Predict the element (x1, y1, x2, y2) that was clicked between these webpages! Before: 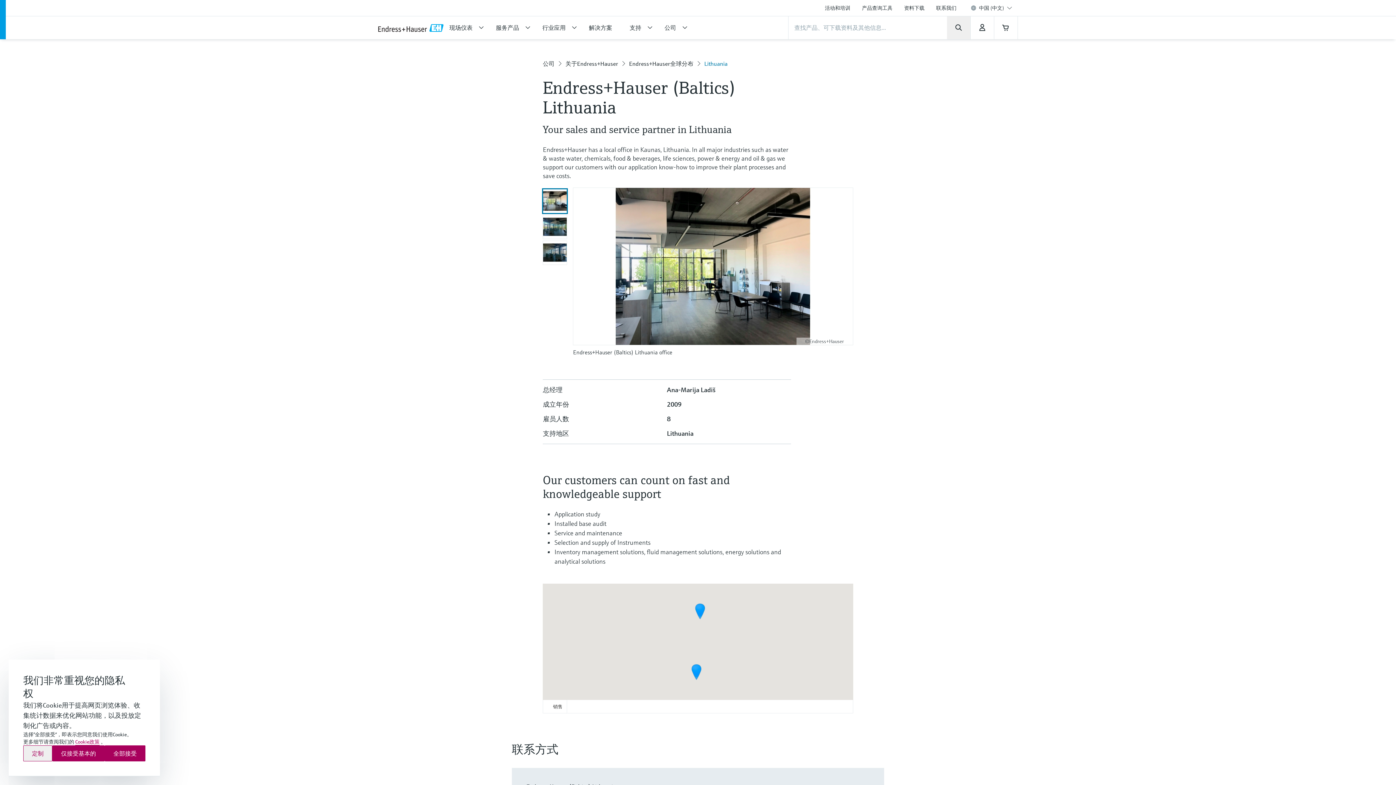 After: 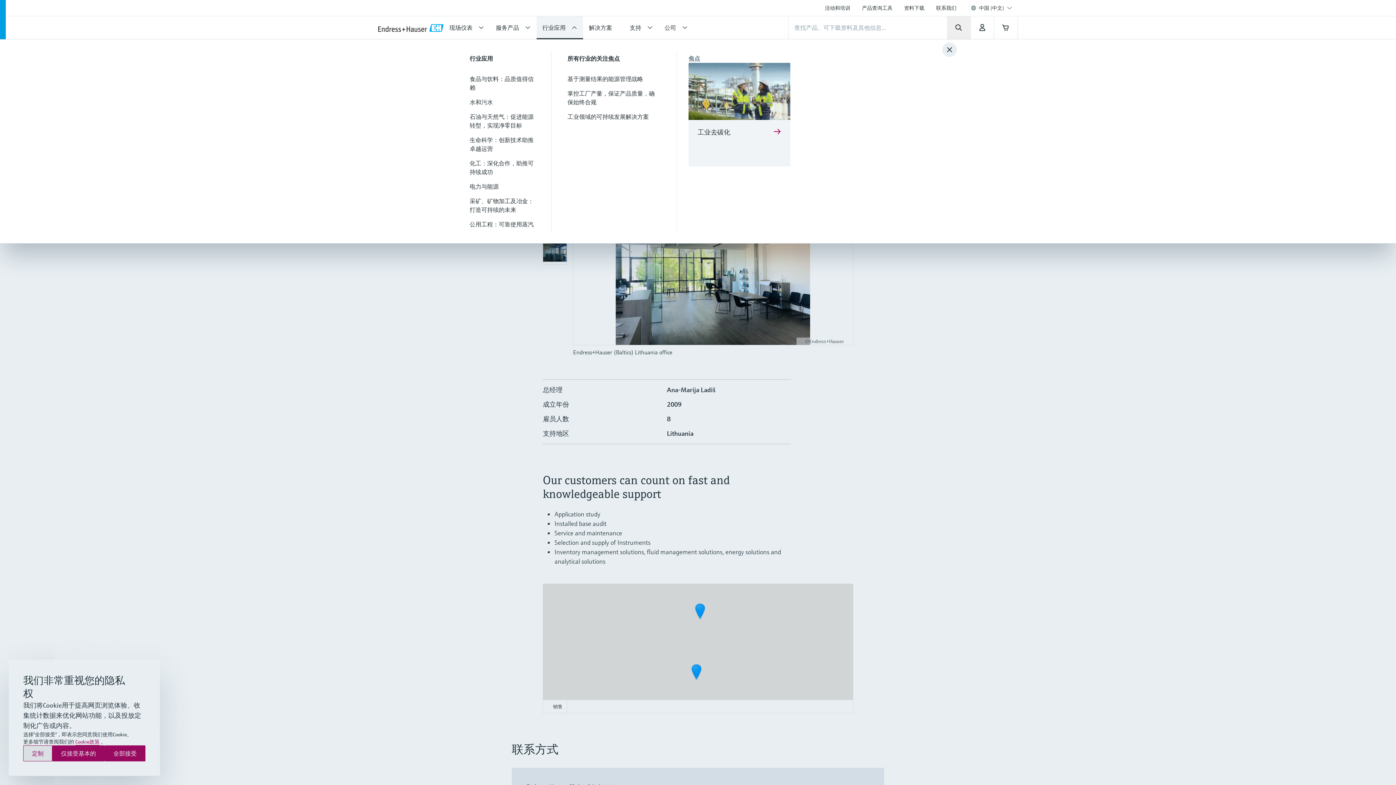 Action: label: 行业应用 bbox: (536, 16, 583, 39)